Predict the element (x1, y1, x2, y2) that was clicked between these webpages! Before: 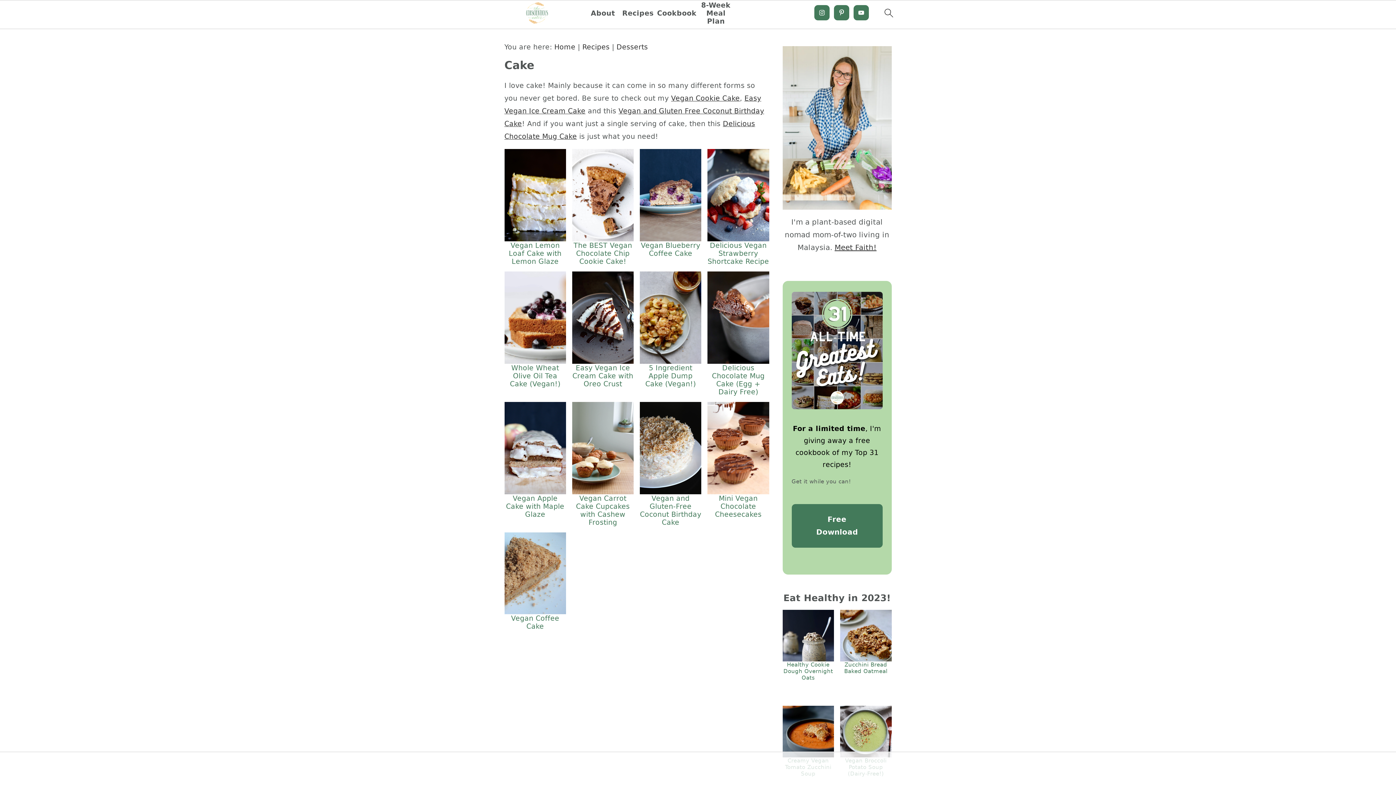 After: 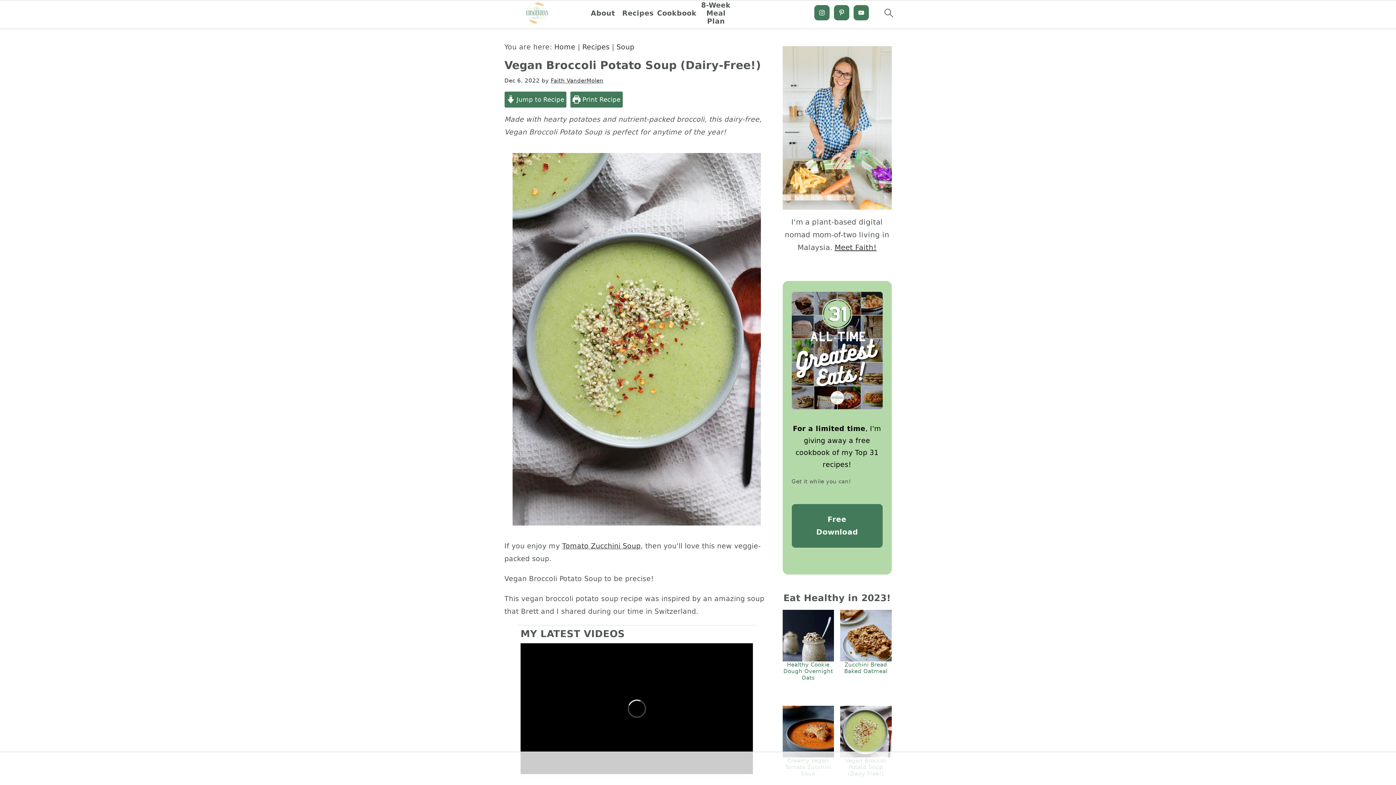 Action: bbox: (840, 706, 891, 783) label: Vegan Broccoli Potato Soup (Dairy-Free!)